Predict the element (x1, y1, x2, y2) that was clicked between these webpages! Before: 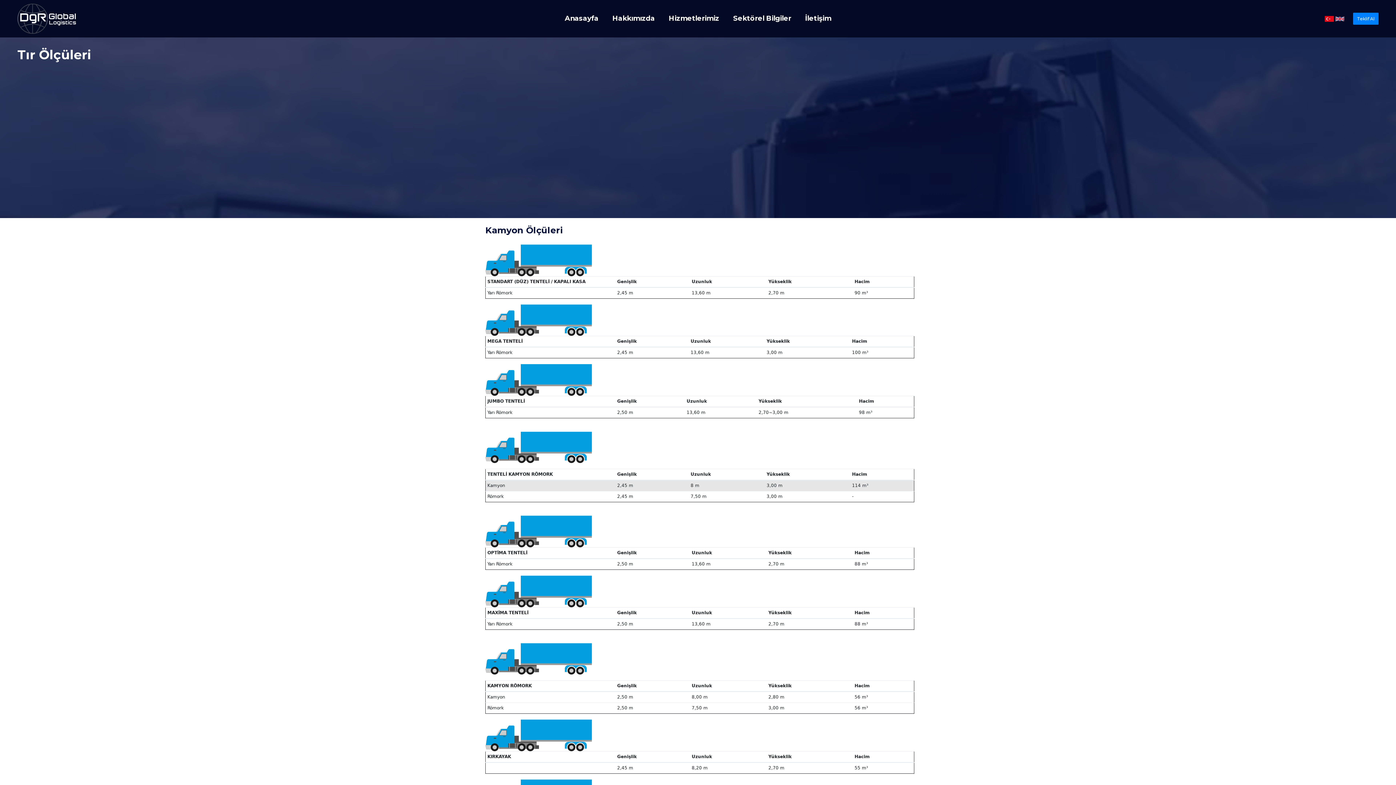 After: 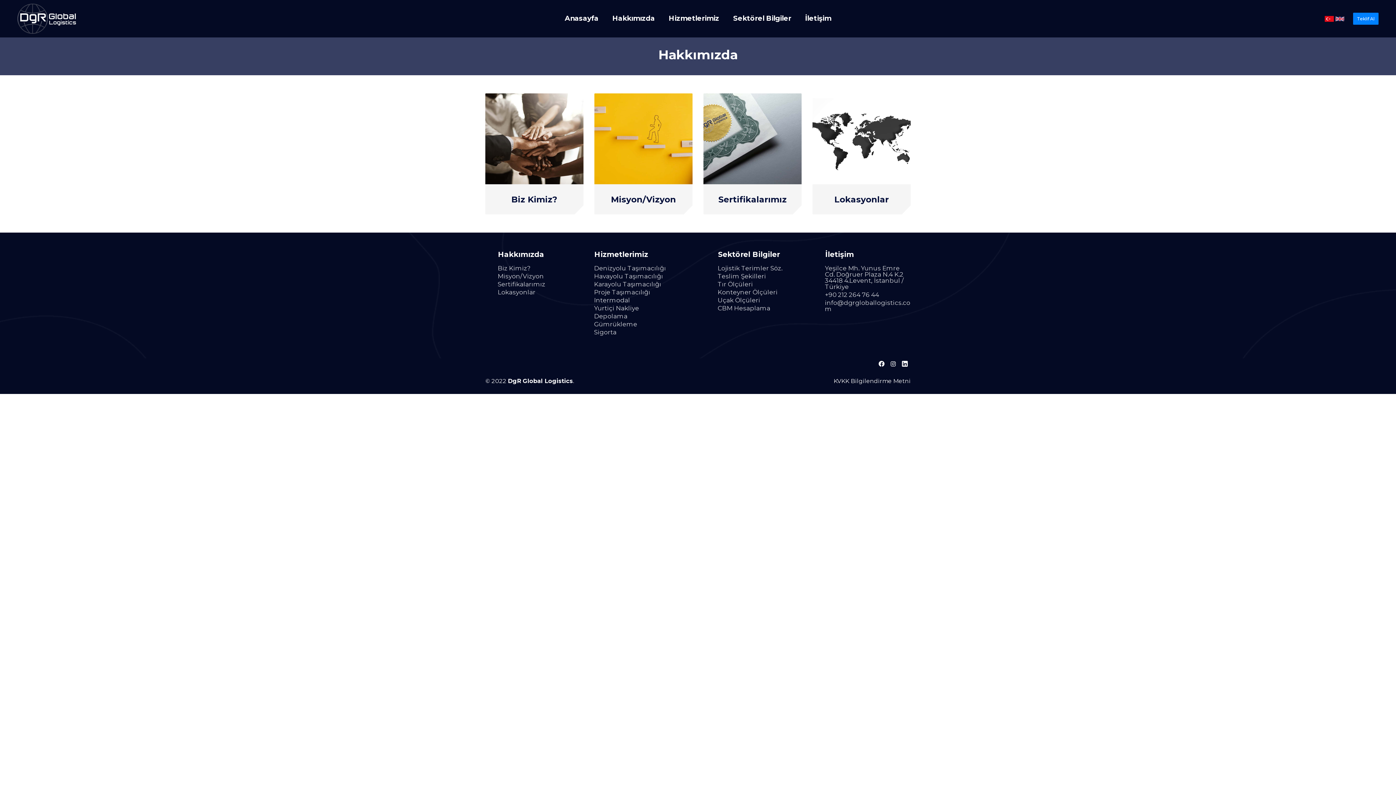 Action: label: Hakkımızda bbox: (612, 14, 655, 22)